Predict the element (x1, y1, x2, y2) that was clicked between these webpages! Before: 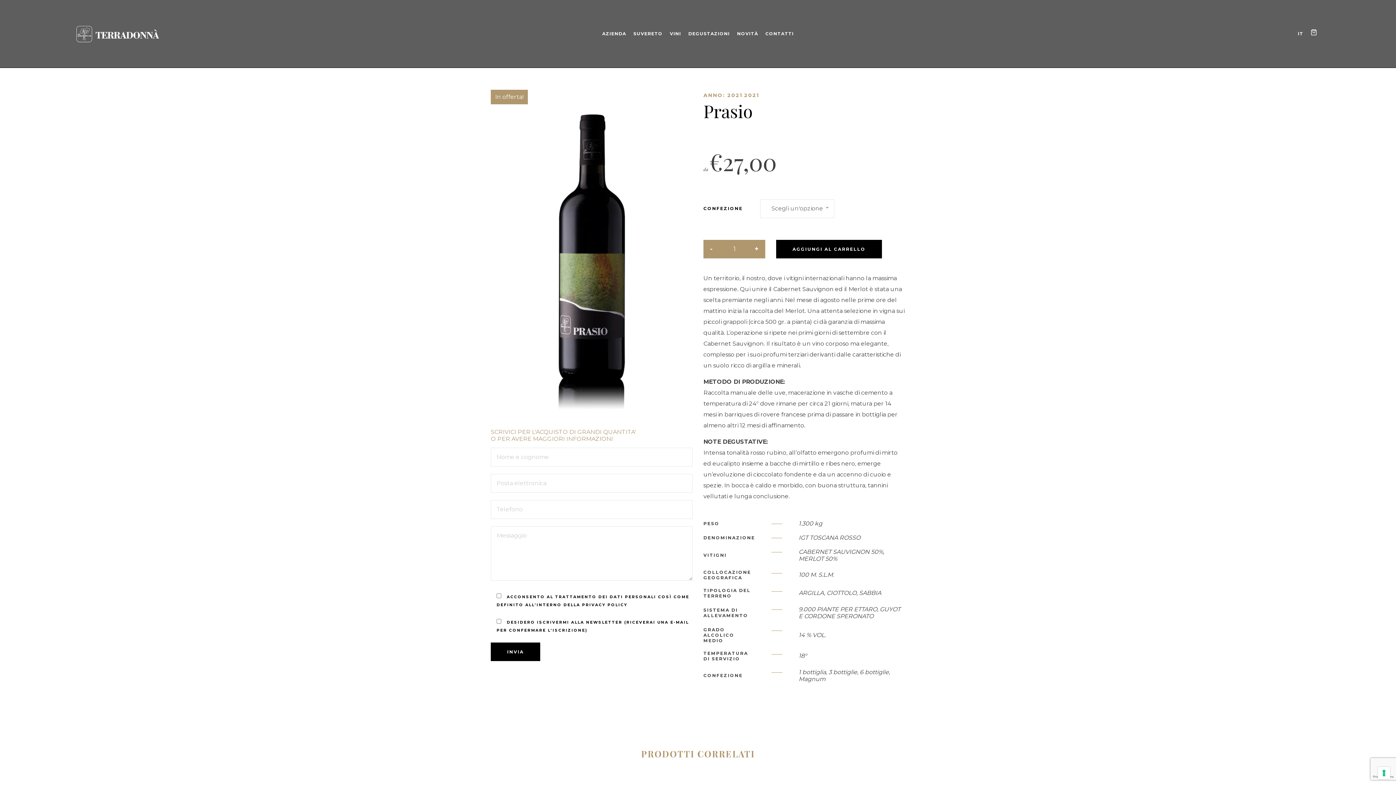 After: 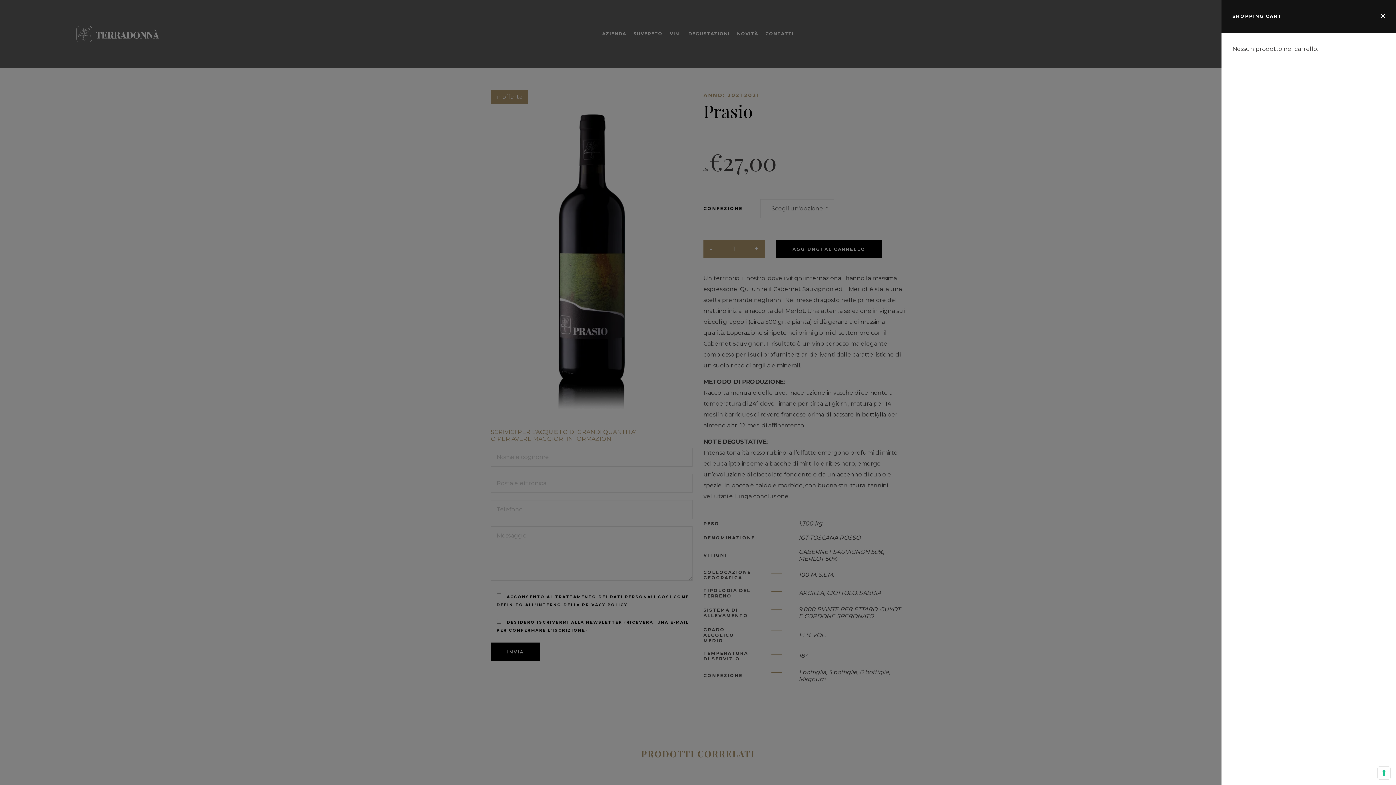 Action: bbox: (1307, 23, 1321, 43)